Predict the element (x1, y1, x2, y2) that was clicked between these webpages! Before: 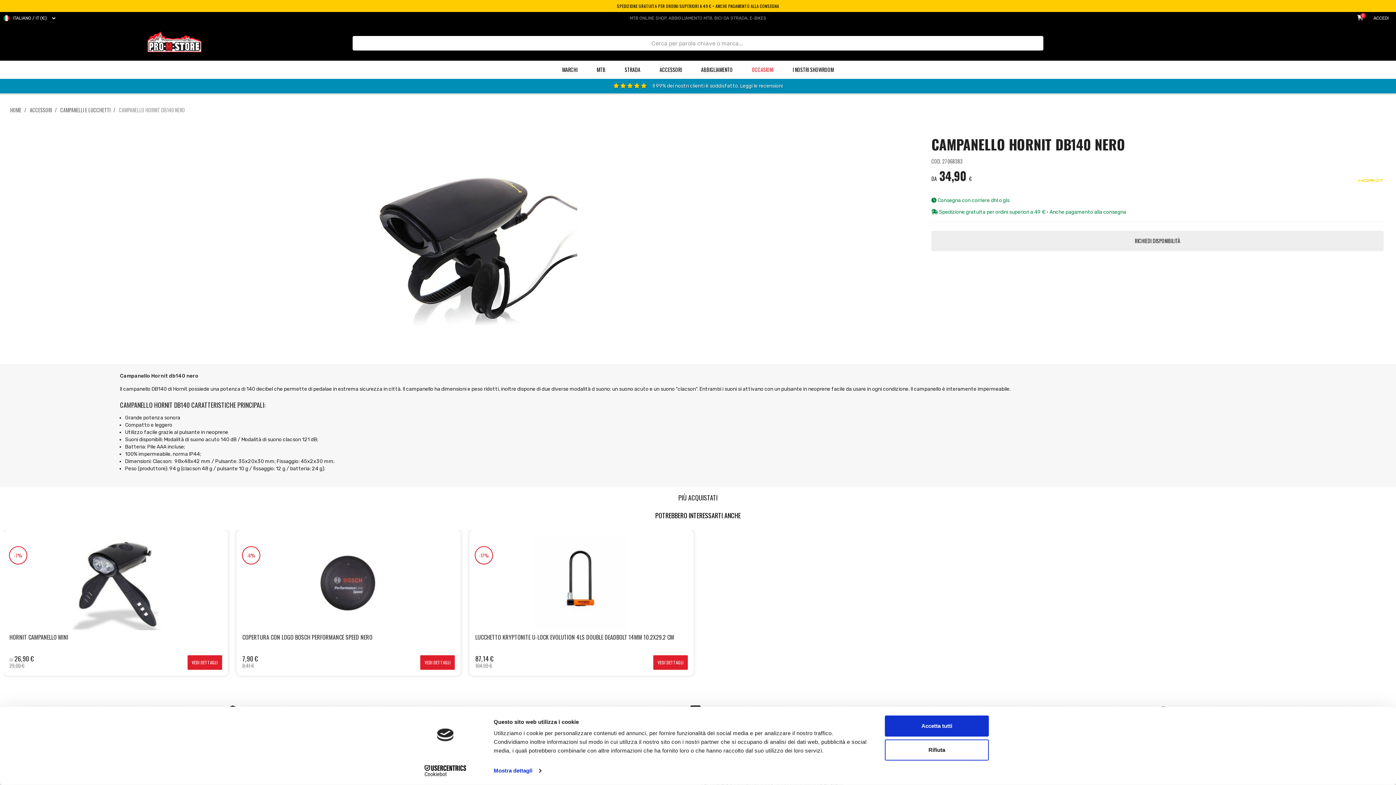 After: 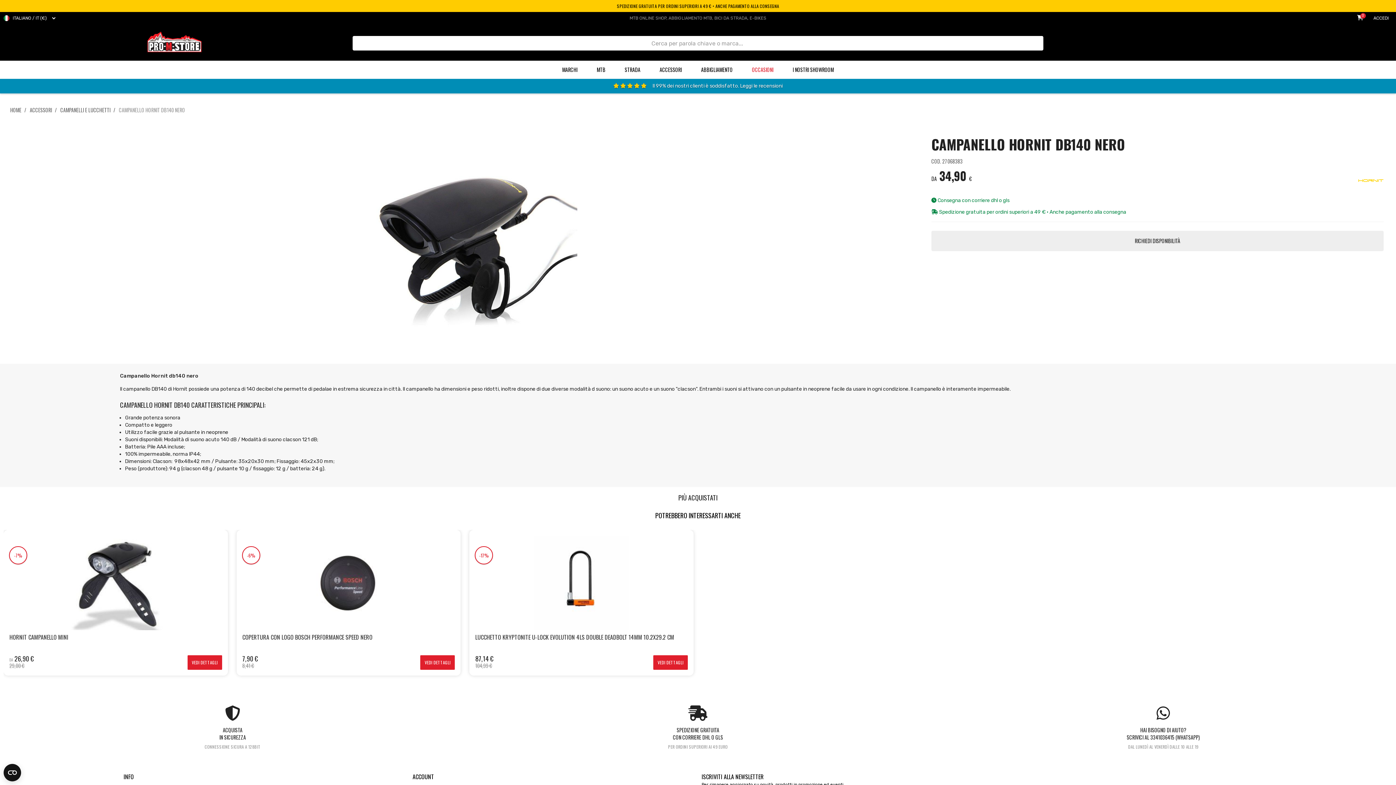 Action: bbox: (885, 739, 989, 760) label: Rifiuta